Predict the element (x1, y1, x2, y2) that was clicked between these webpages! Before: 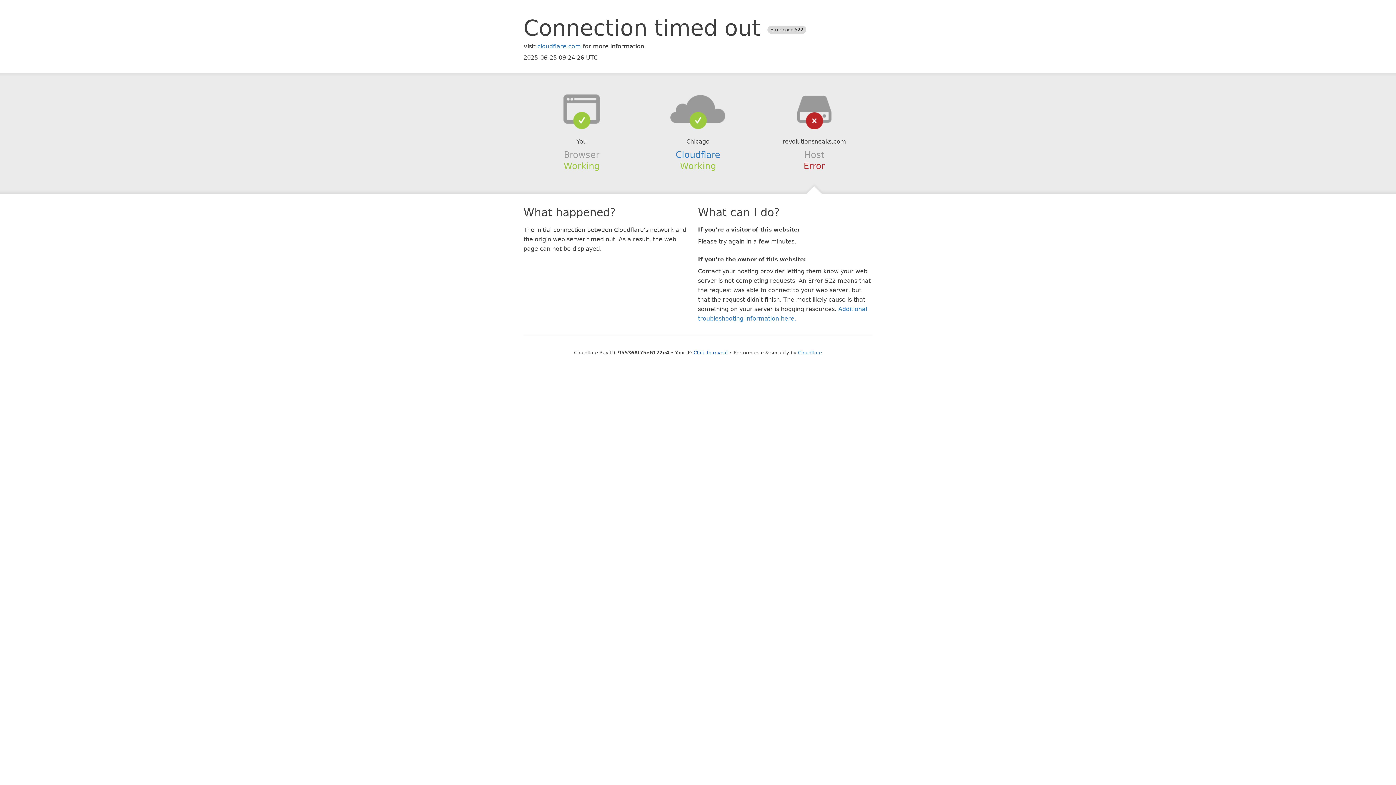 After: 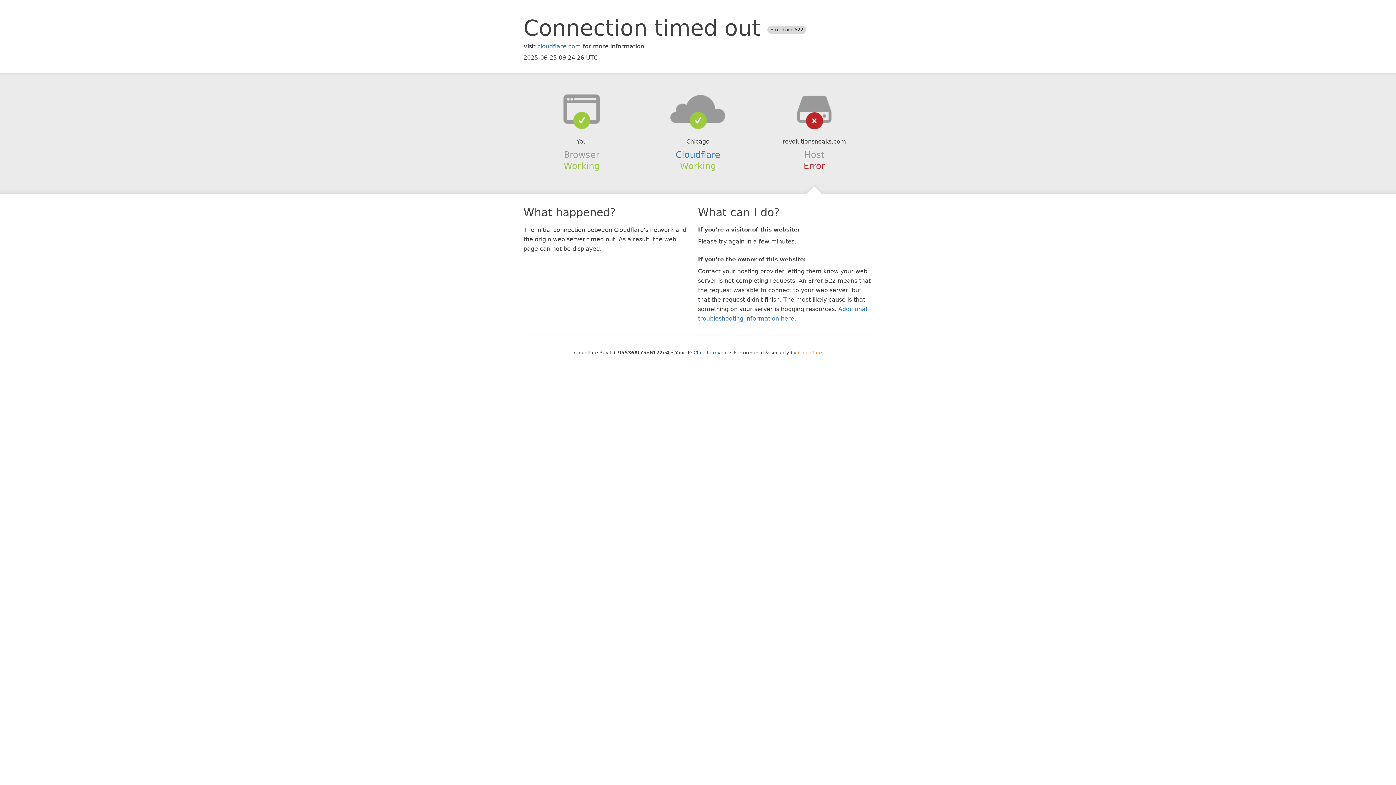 Action: label: Cloudflare bbox: (798, 350, 822, 355)